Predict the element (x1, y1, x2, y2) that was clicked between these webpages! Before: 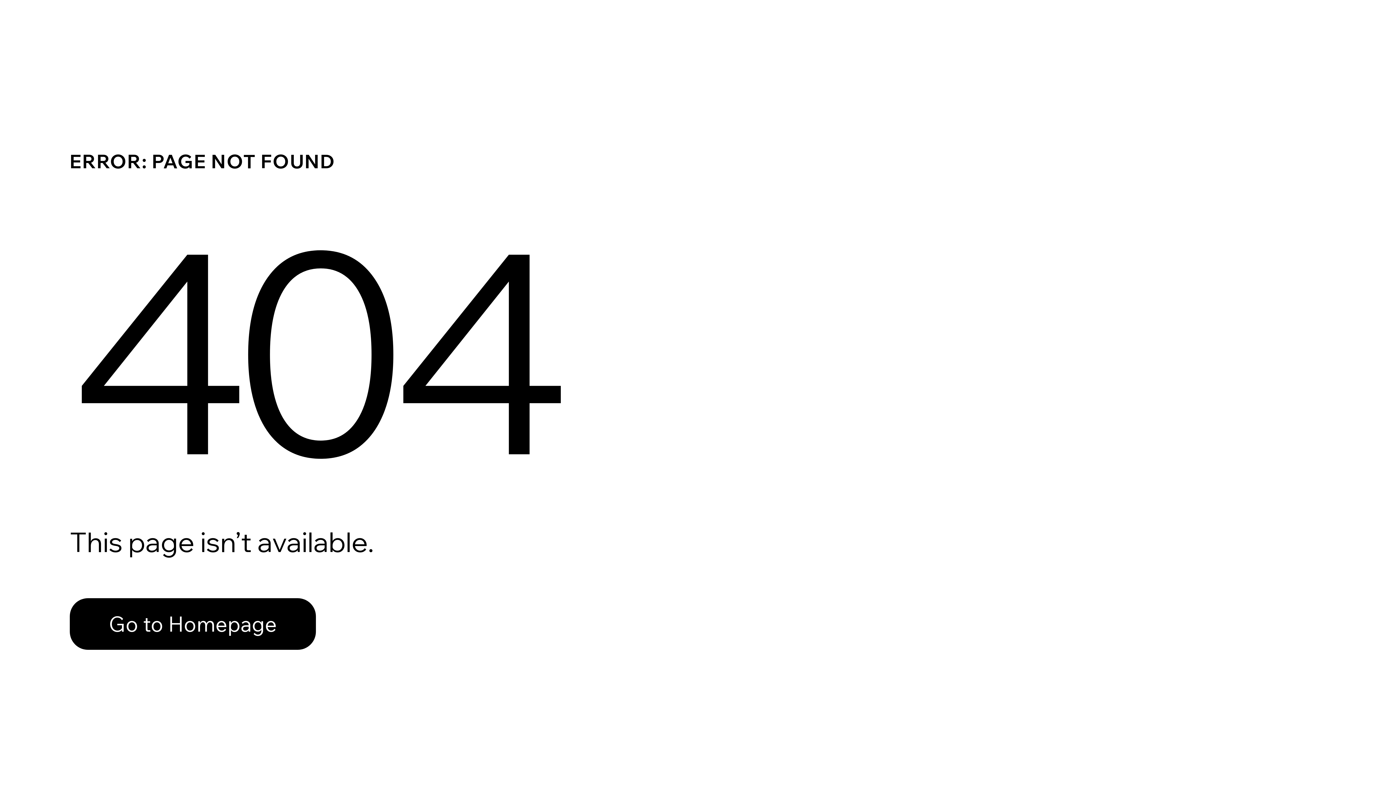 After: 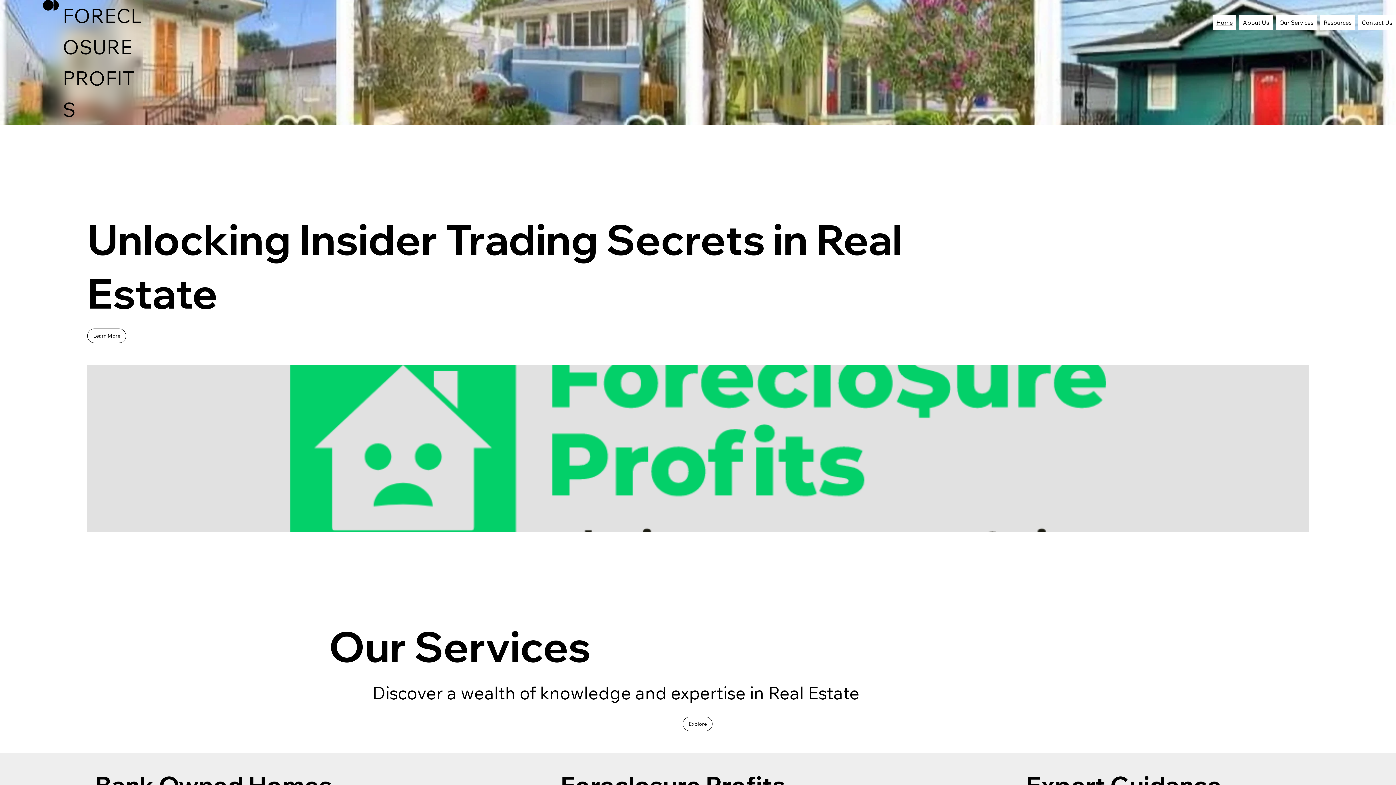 Action: bbox: (69, 598, 316, 650) label: Go to Homepage